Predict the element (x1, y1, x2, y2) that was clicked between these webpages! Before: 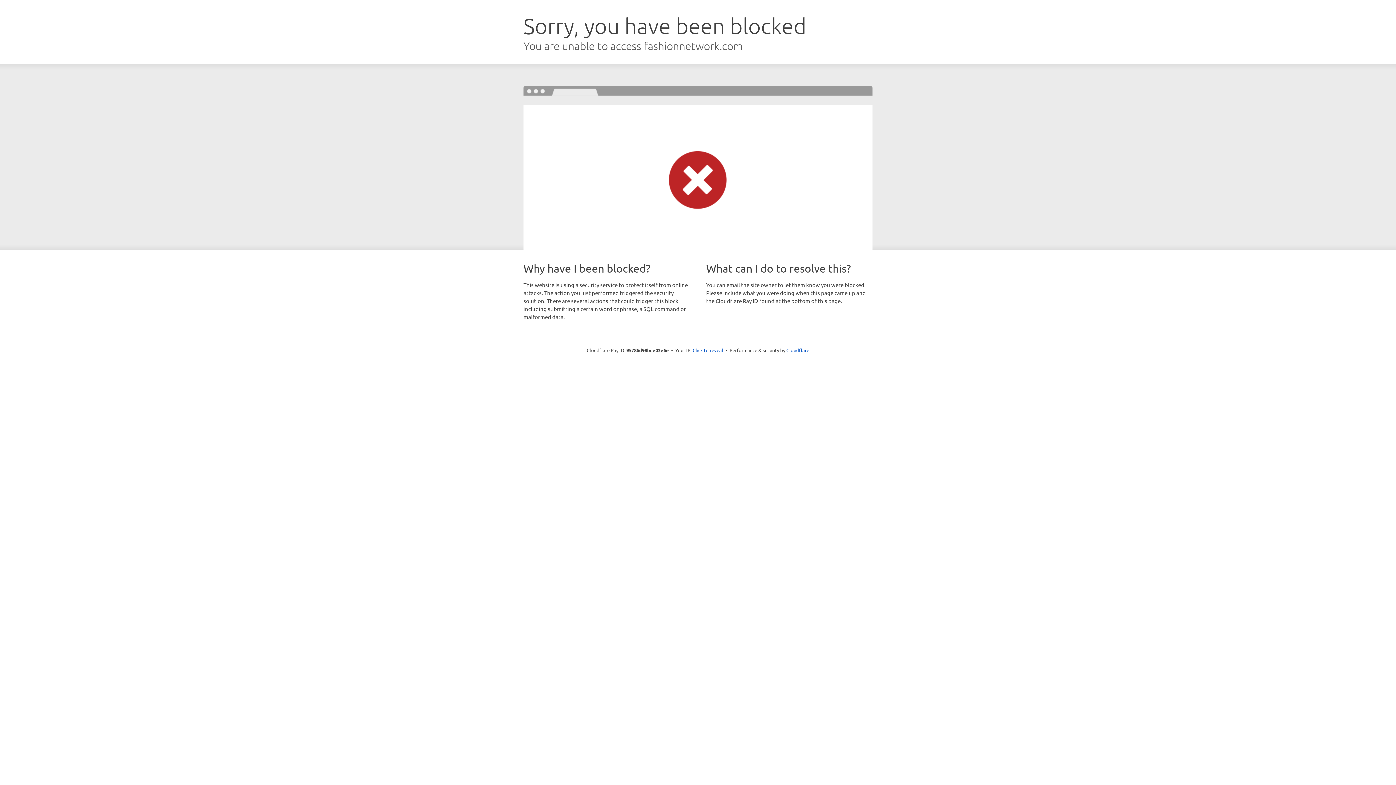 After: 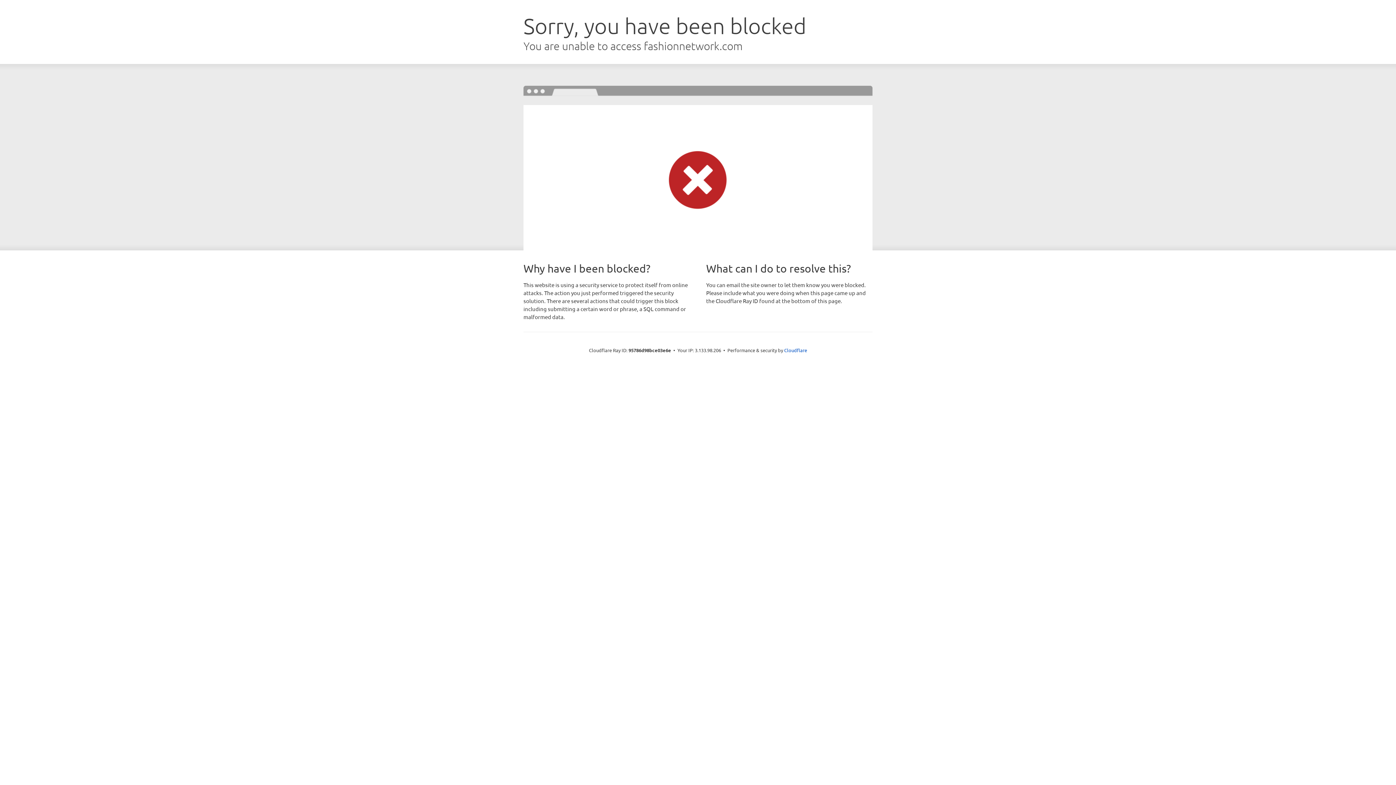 Action: bbox: (692, 346, 723, 353) label: Click to reveal